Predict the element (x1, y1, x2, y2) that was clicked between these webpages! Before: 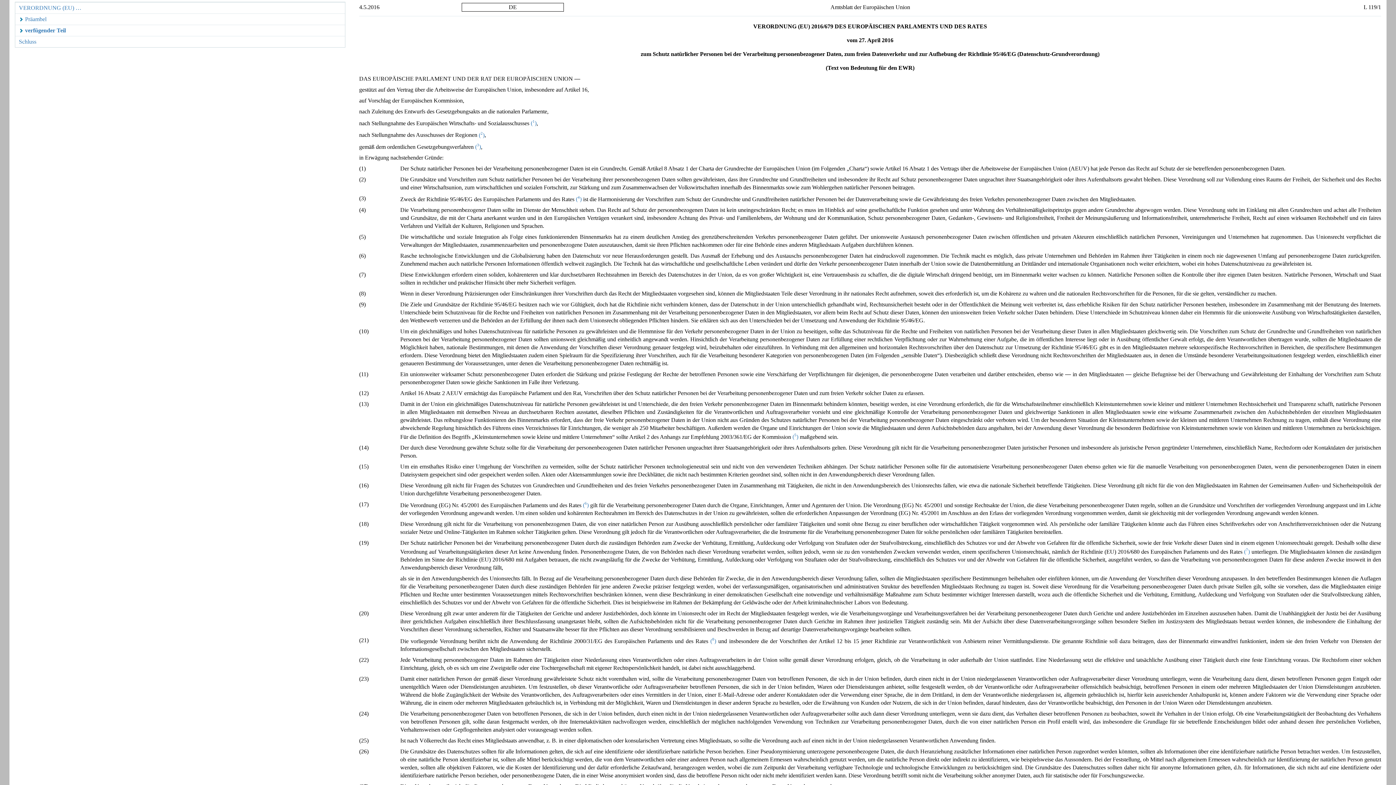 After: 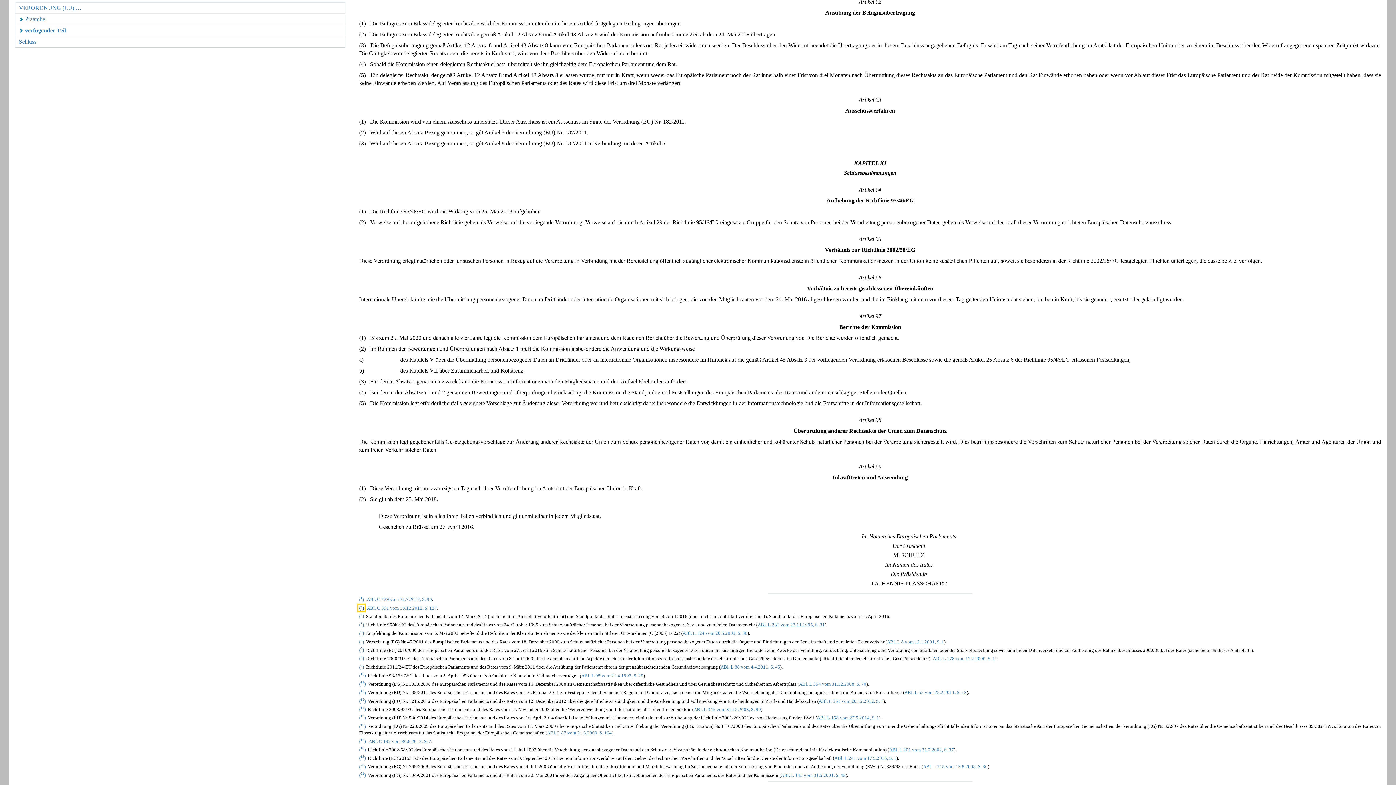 Action: label: (2) bbox: (478, 131, 484, 138)